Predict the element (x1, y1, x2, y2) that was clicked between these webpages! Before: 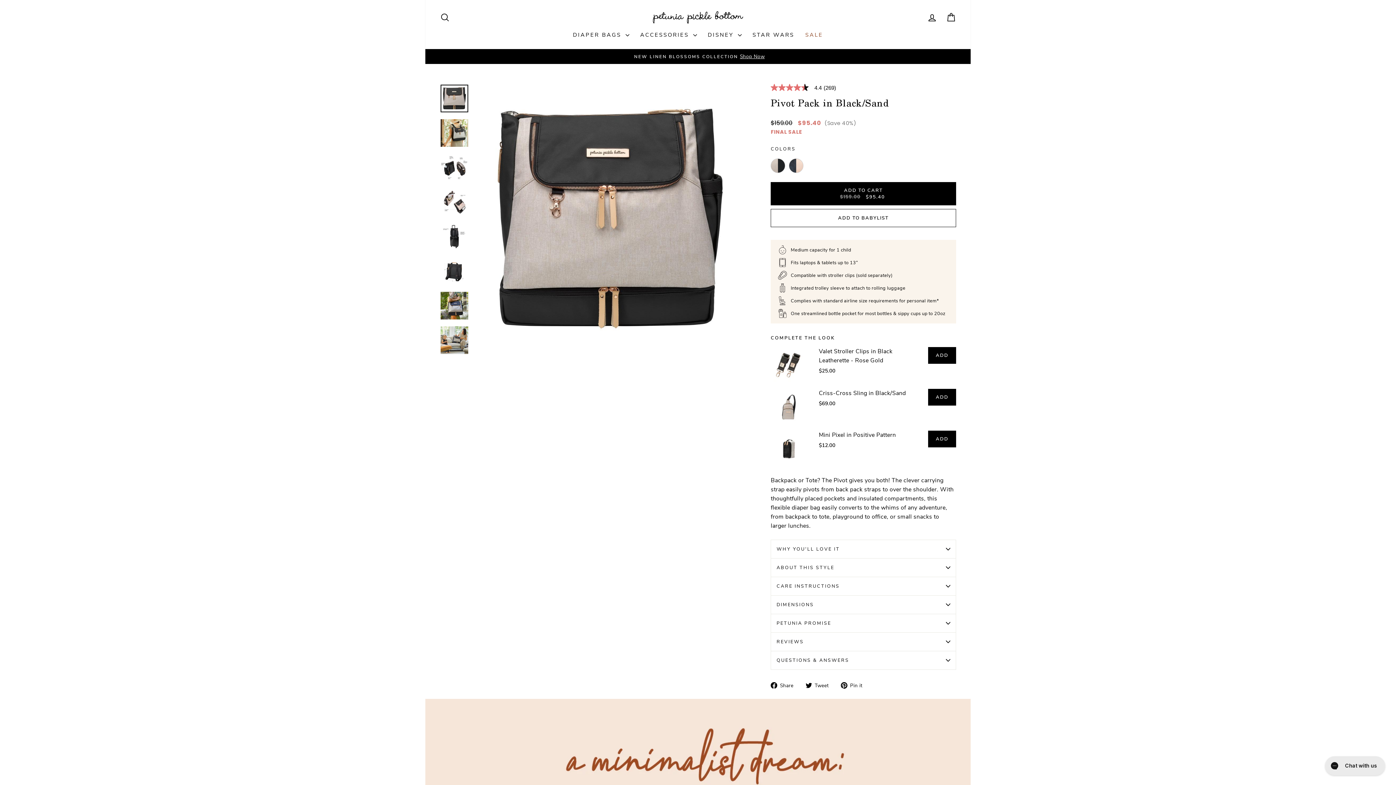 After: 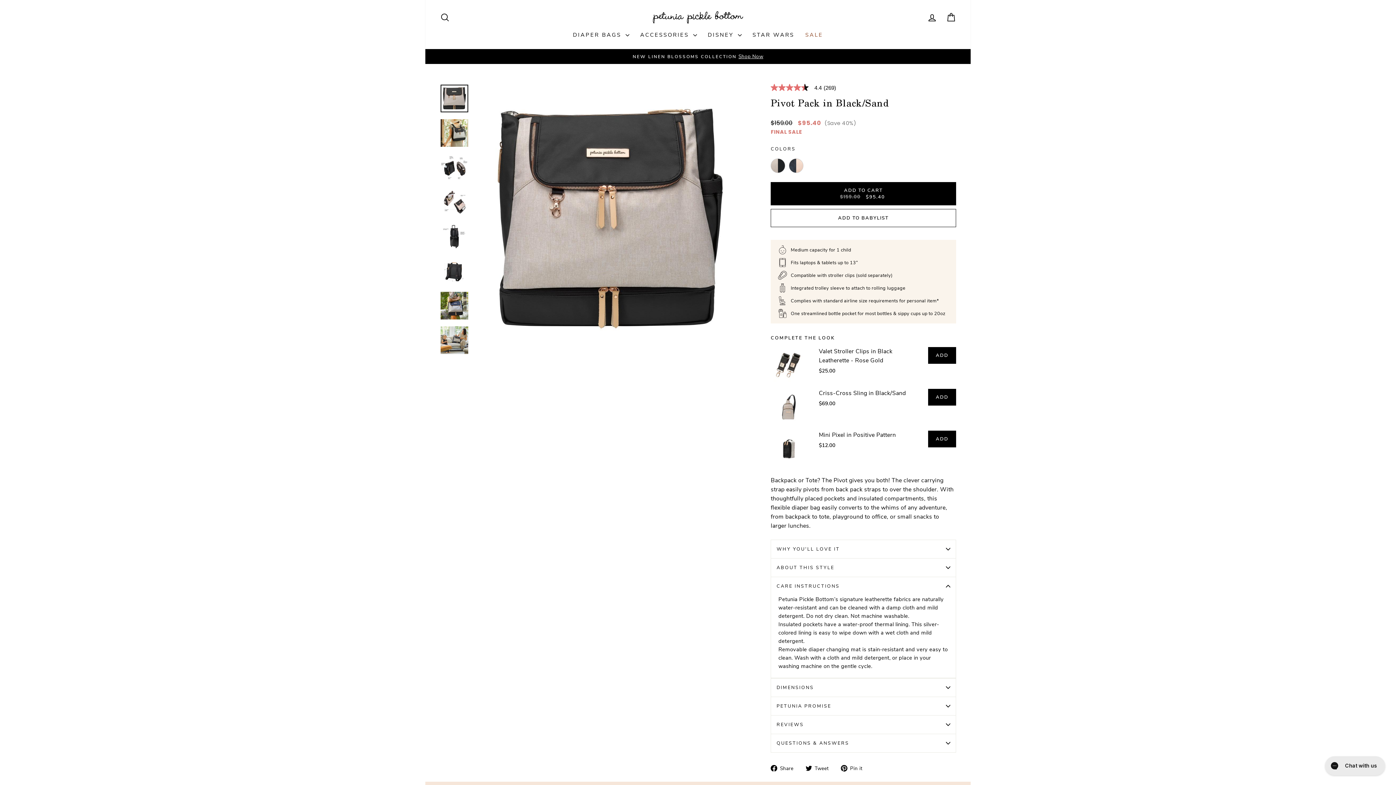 Action: label: CARE INSTRUCTIONS bbox: (770, 577, 956, 595)